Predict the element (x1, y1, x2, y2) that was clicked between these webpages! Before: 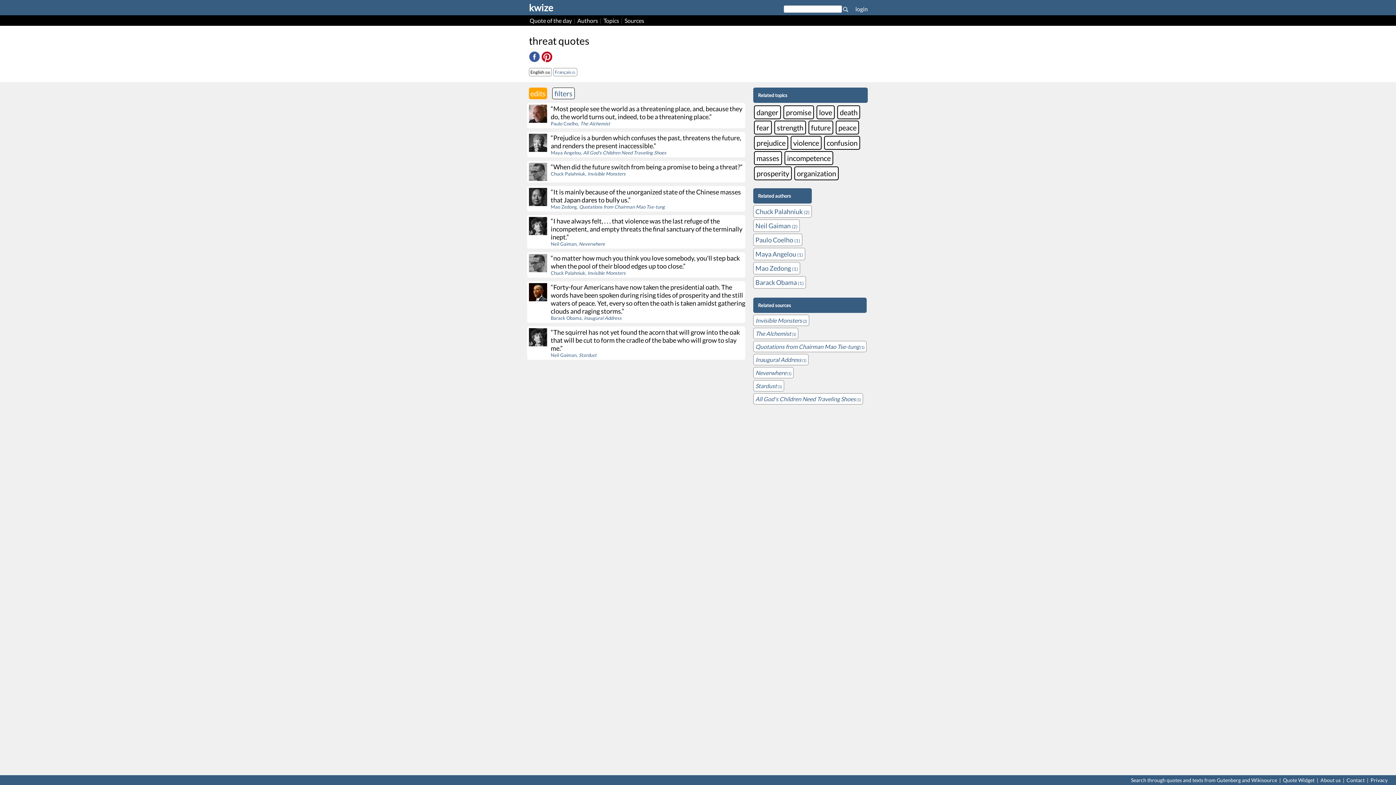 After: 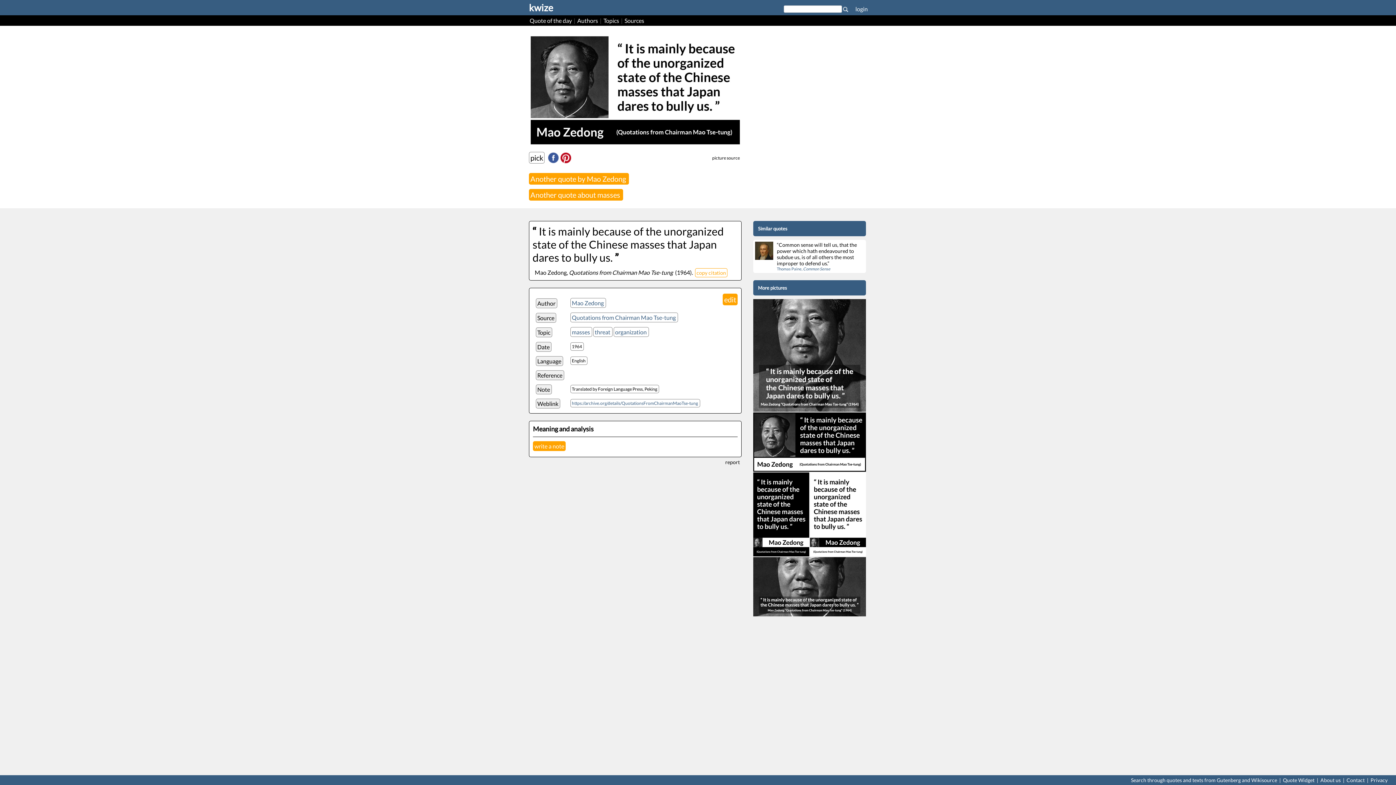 Action: bbox: (527, 186, 745, 211) label: 	“It is mainly because of the unorganized state of the Chinese masses that Japan dares to bully us.”
Mao Zedong, Quotations from Chairman Mao Tse-tung